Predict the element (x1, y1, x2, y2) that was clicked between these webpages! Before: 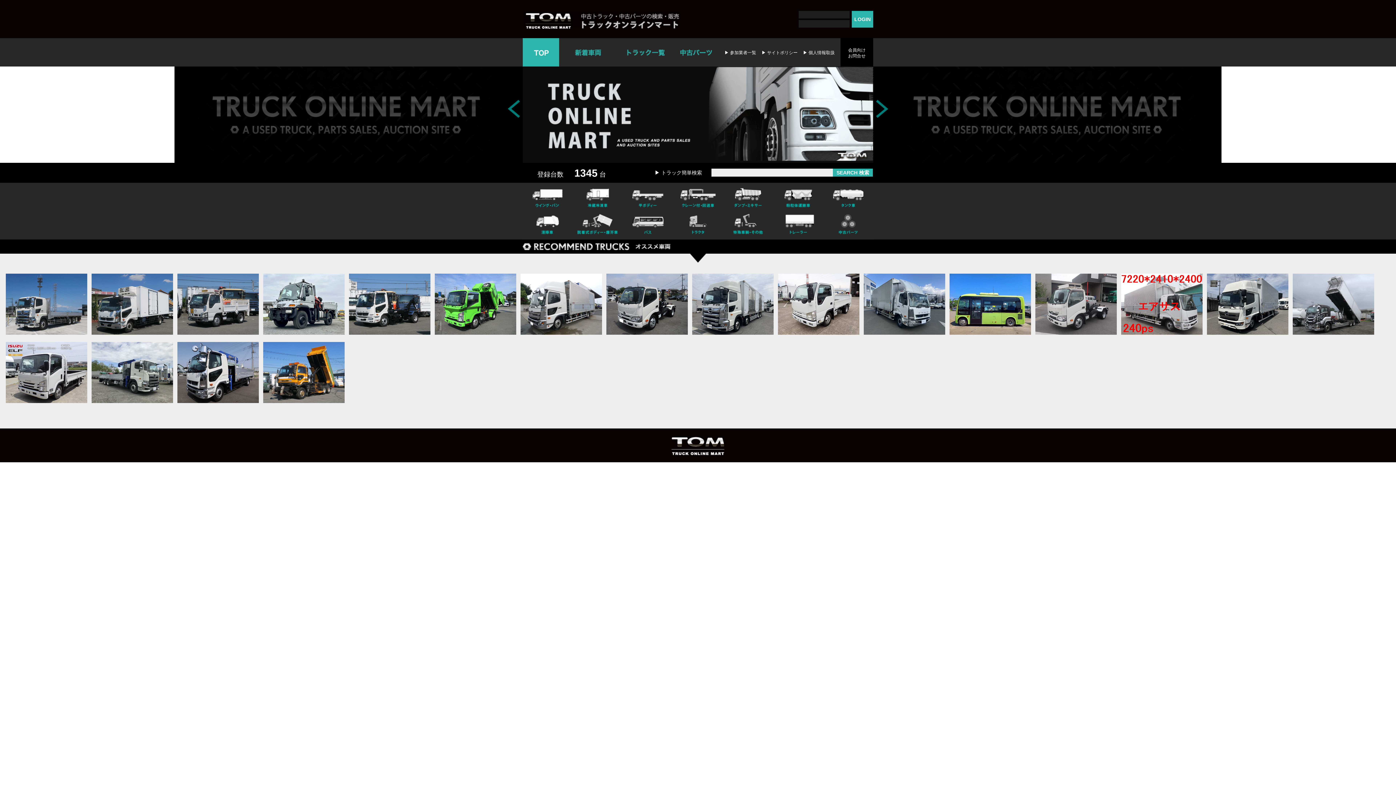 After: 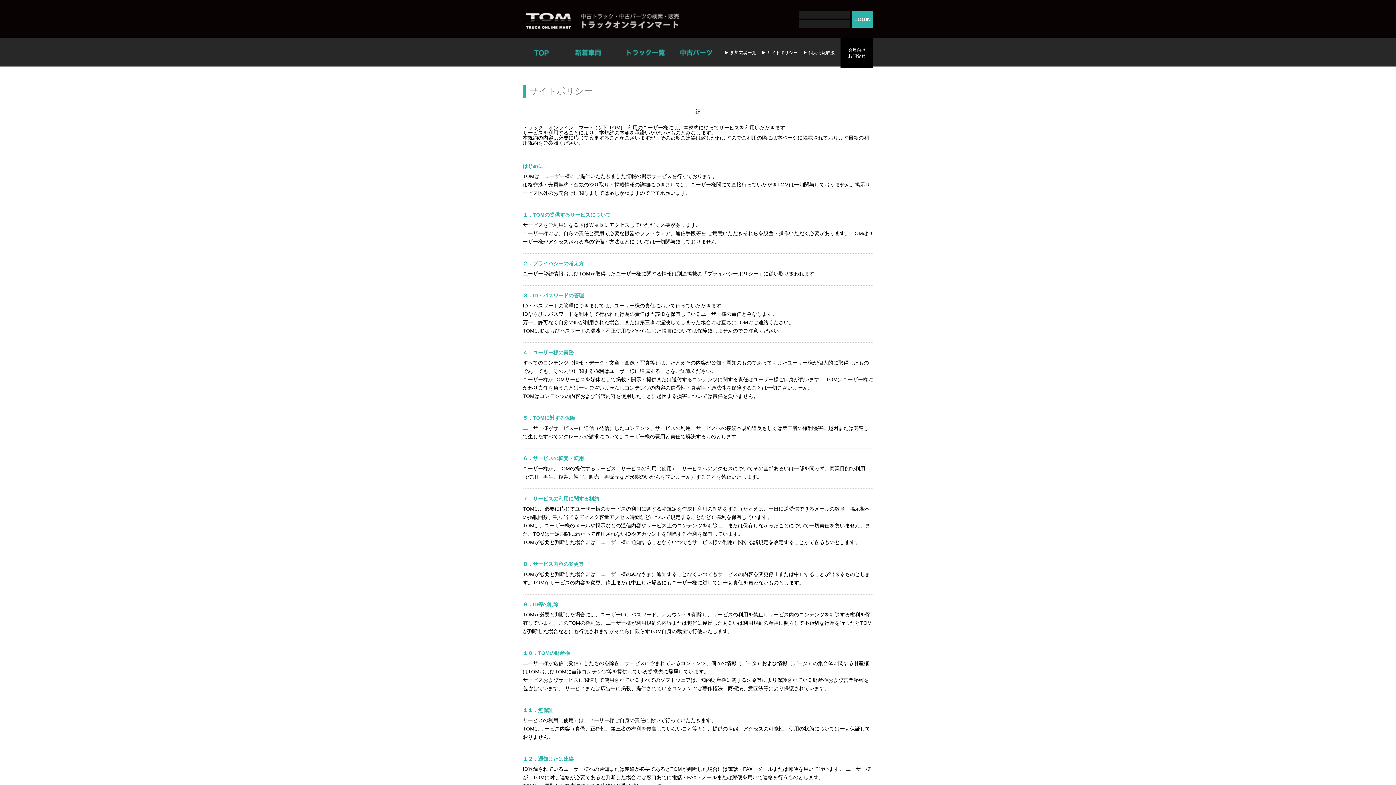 Action: label: ▶ サイトポリシー bbox: (761, 50, 797, 55)